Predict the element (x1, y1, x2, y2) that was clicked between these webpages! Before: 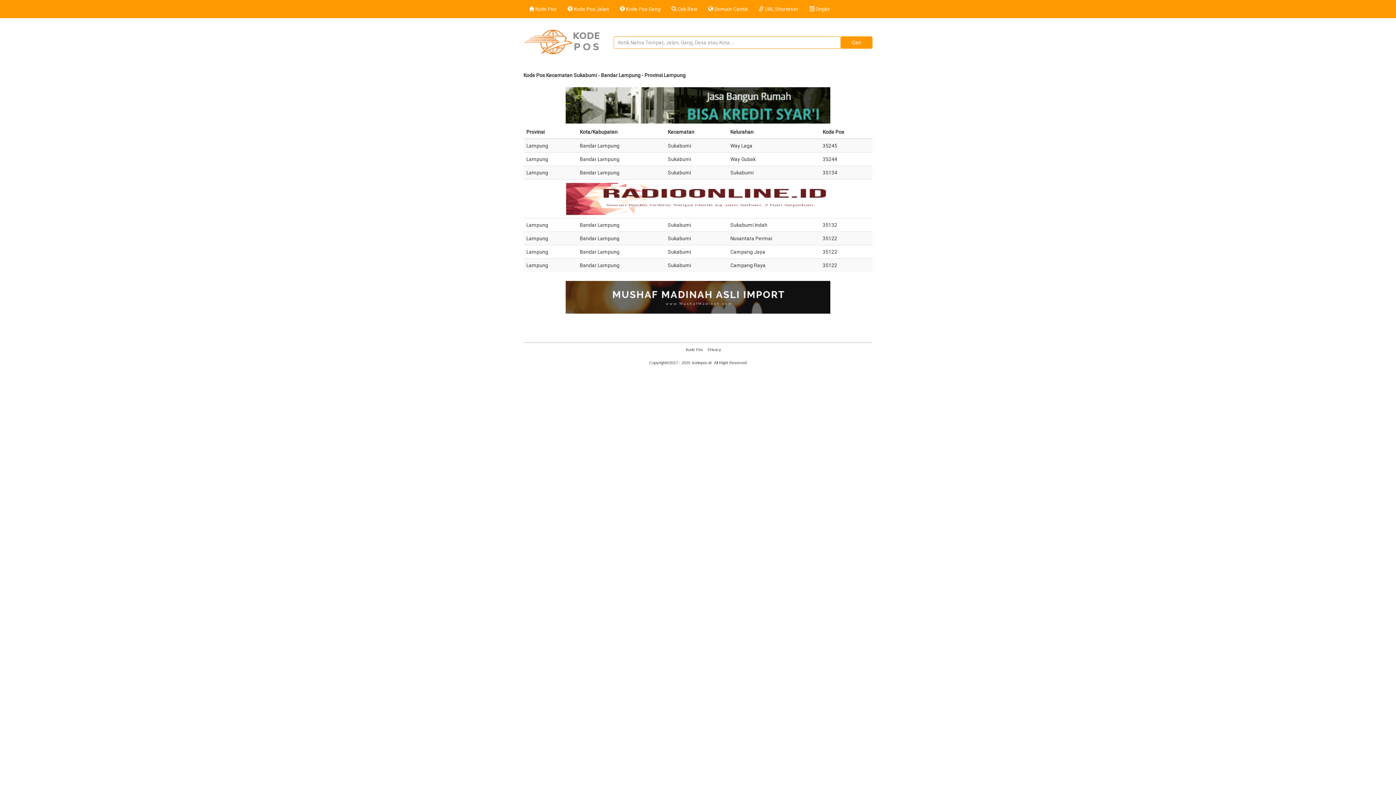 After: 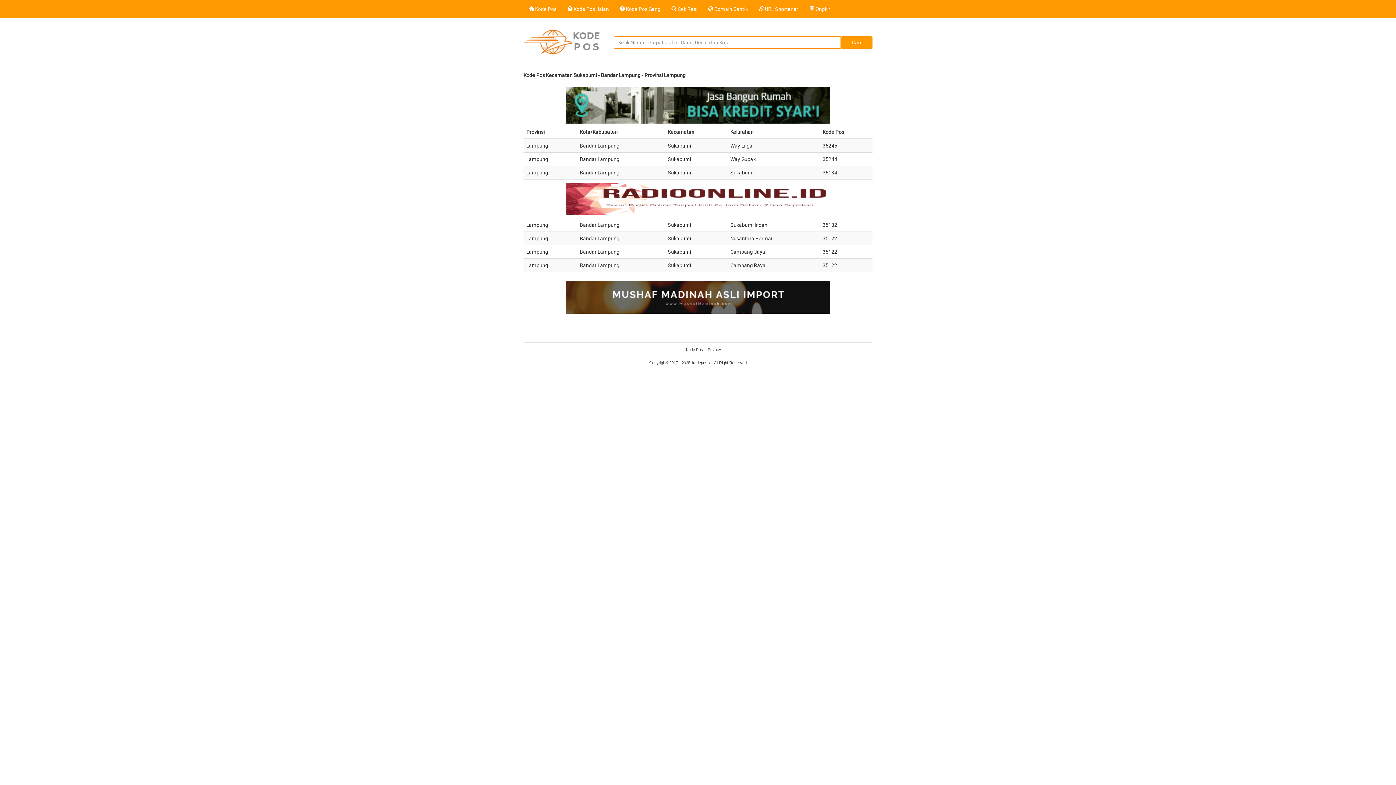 Action: bbox: (565, 101, 830, 107)